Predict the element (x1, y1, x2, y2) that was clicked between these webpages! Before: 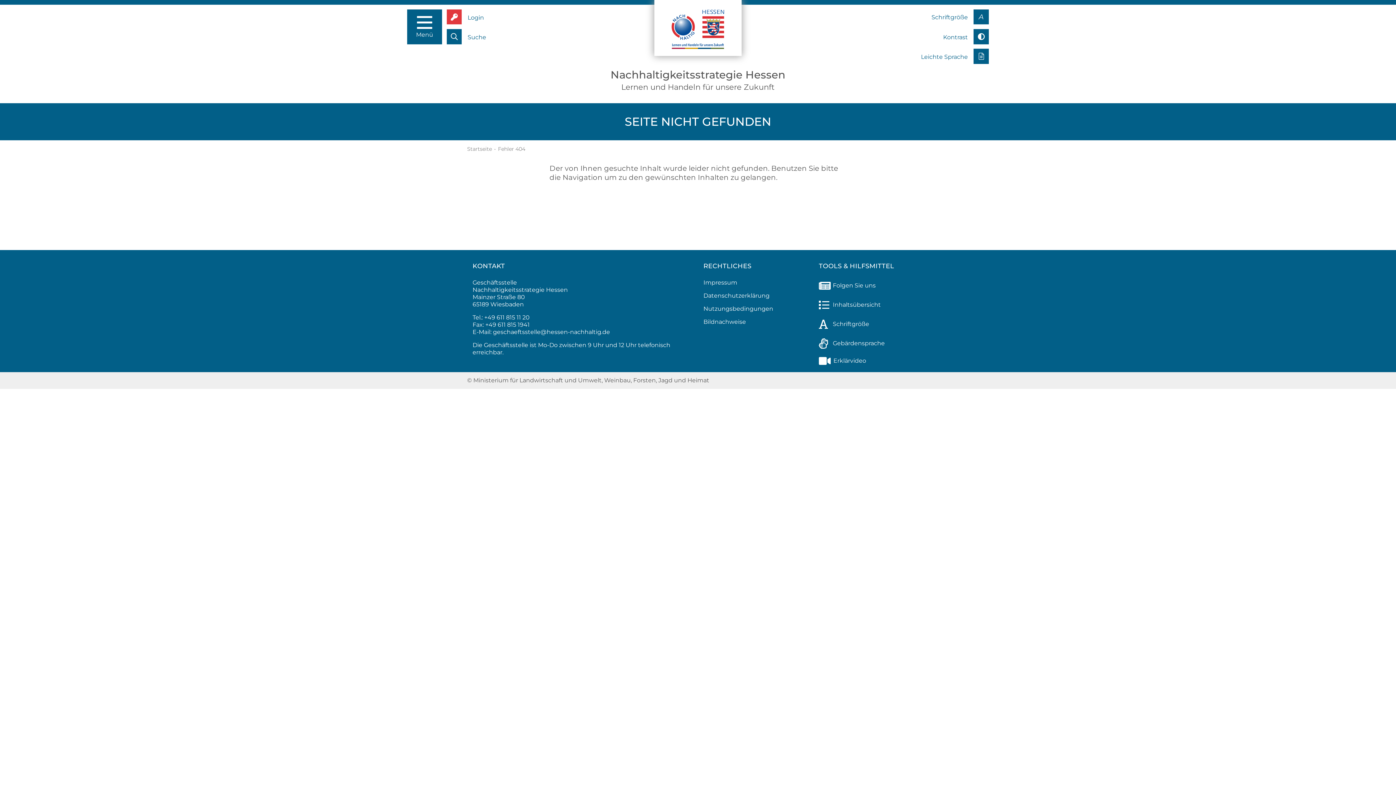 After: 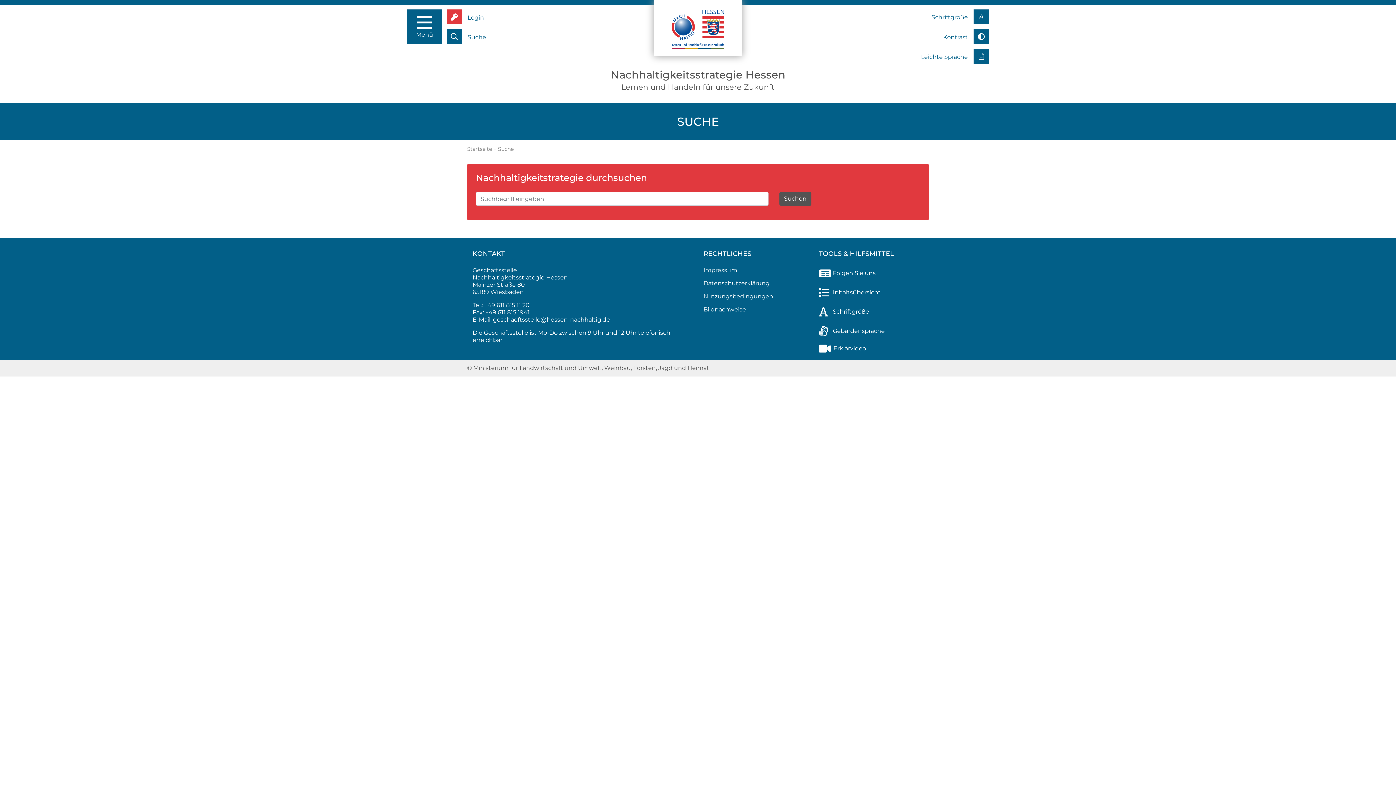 Action: label: Suche bbox: (446, 29, 486, 48)